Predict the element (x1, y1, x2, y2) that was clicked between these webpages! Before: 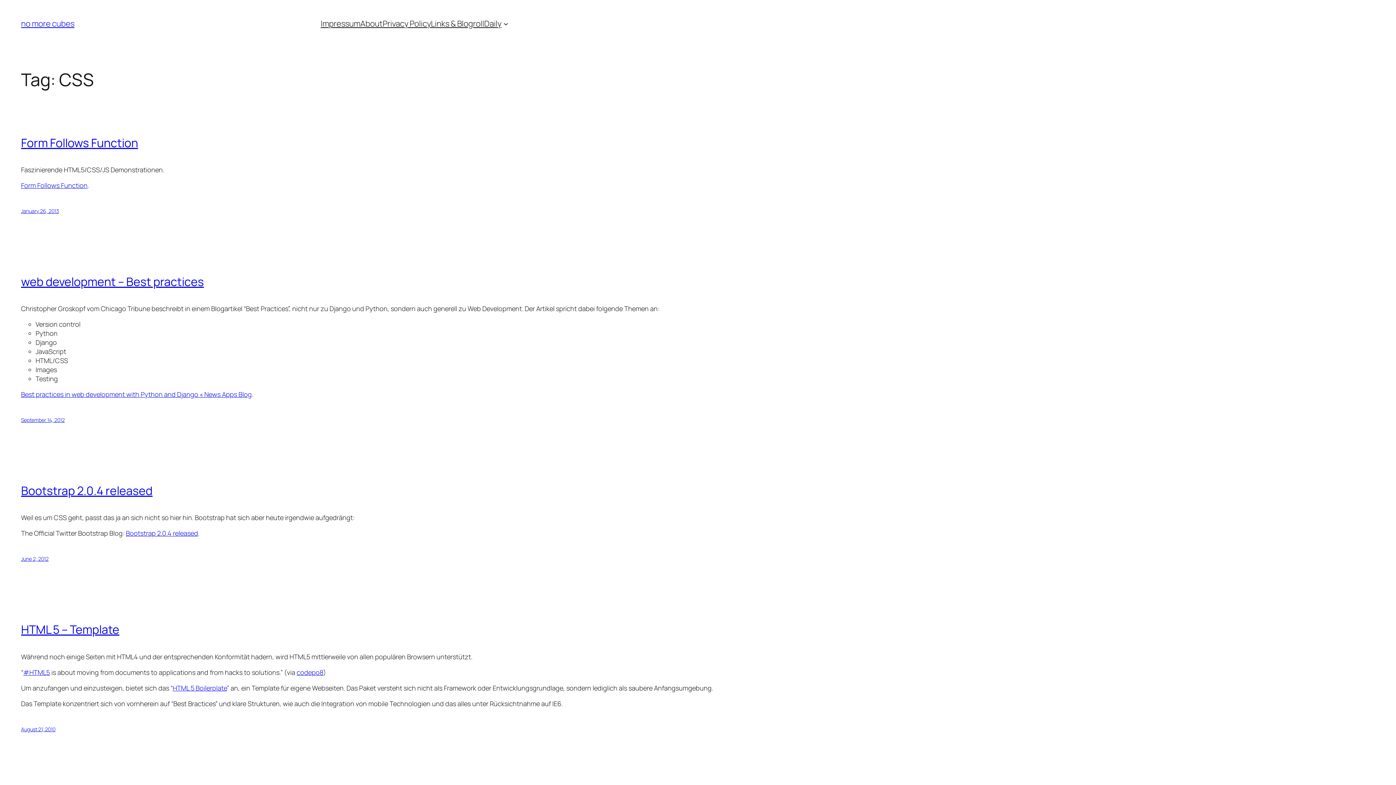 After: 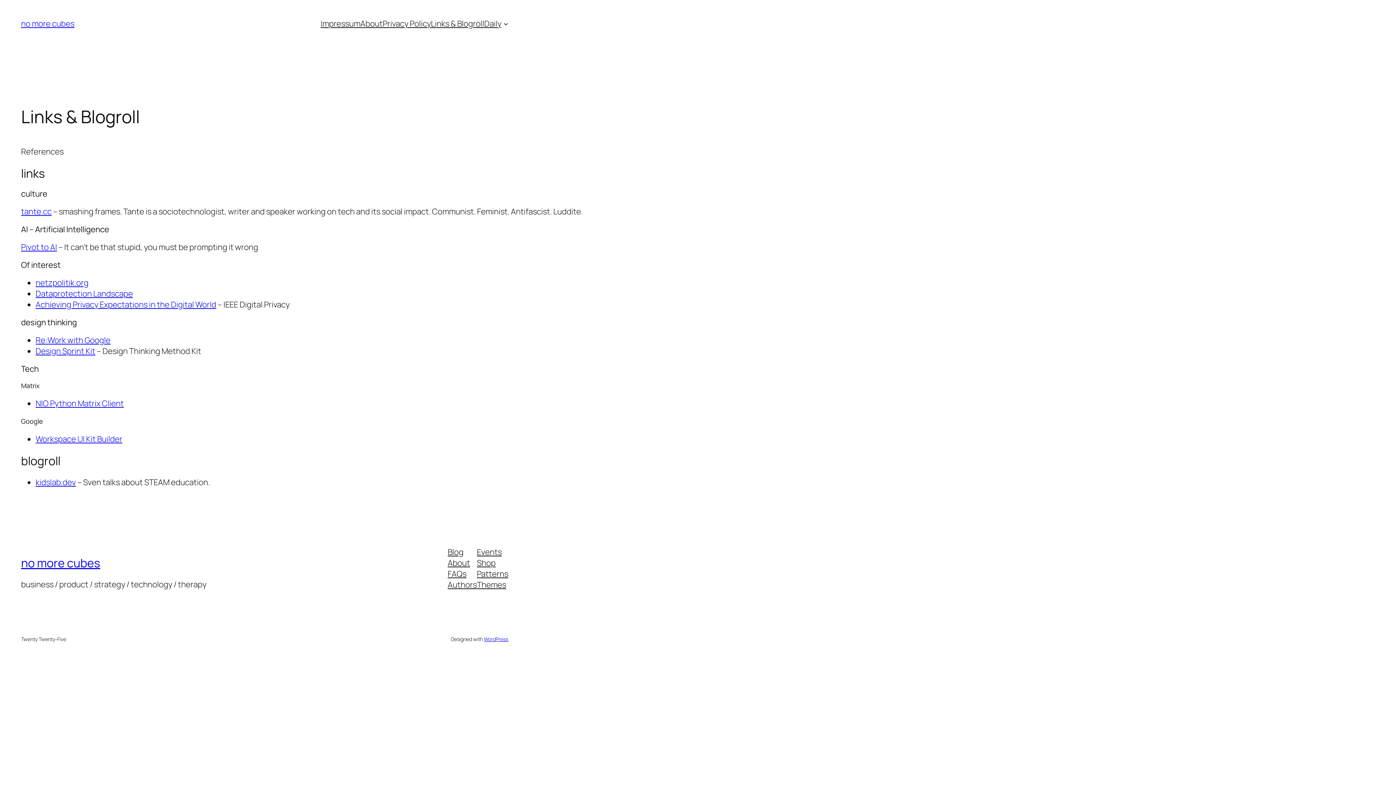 Action: bbox: (431, 18, 484, 29) label: Links & Blogroll